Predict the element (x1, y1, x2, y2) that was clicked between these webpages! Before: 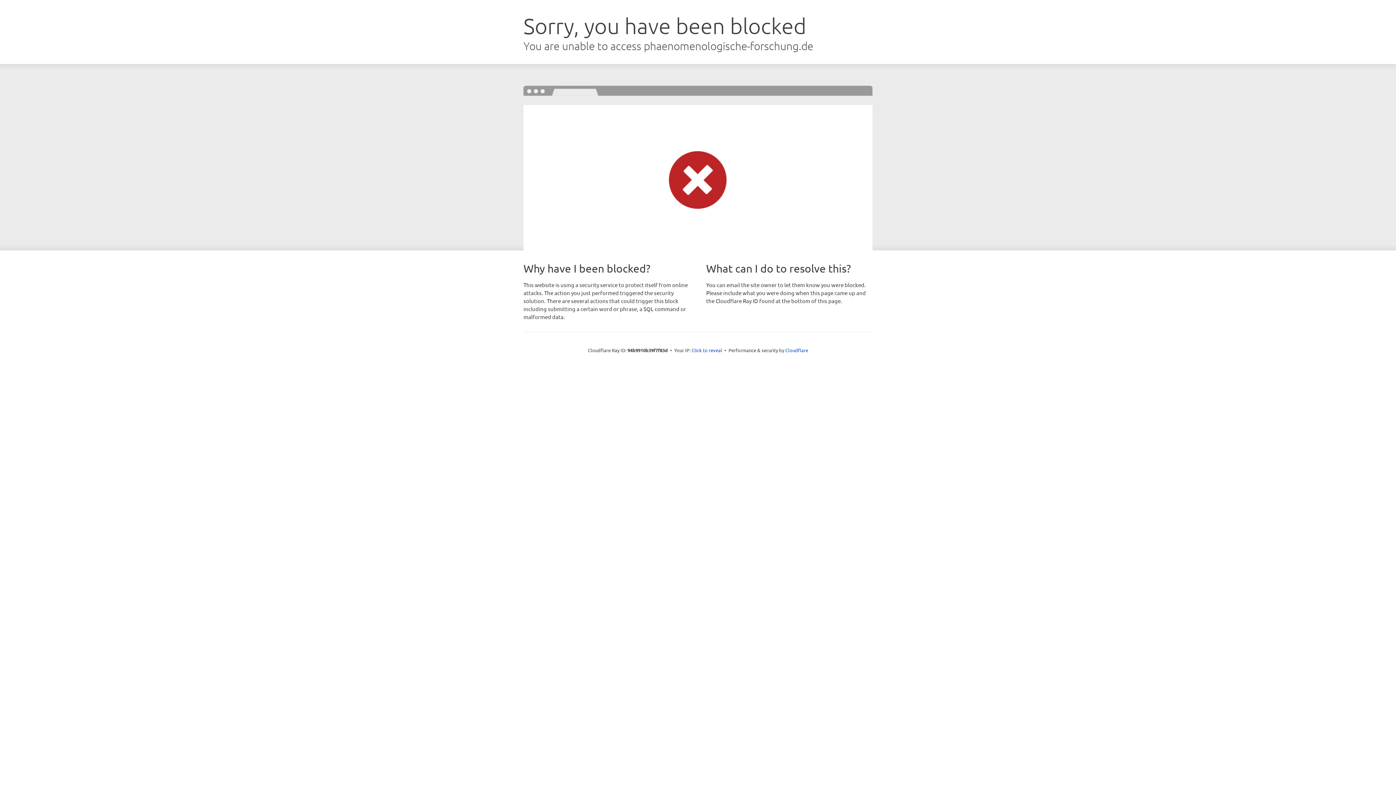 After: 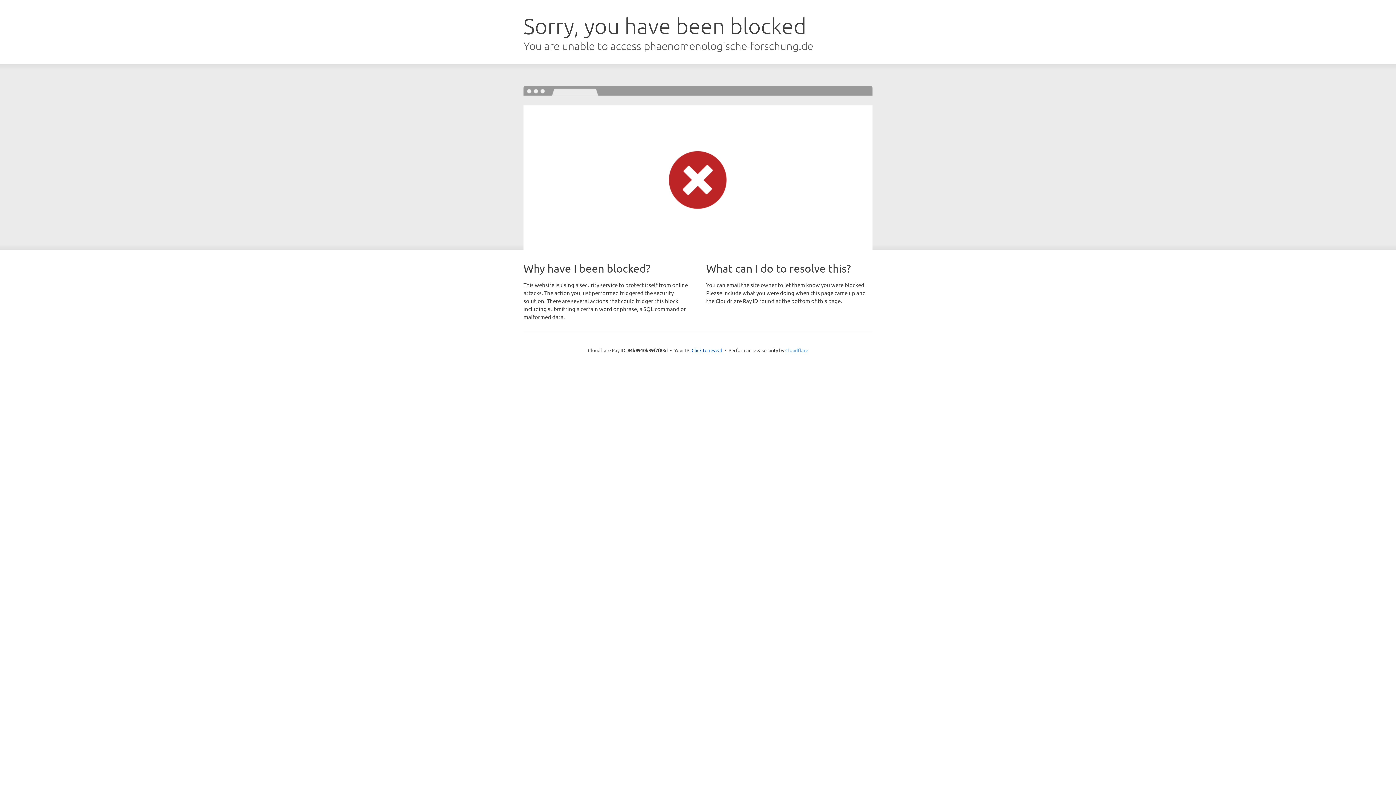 Action: label: Cloudflare bbox: (785, 347, 808, 353)